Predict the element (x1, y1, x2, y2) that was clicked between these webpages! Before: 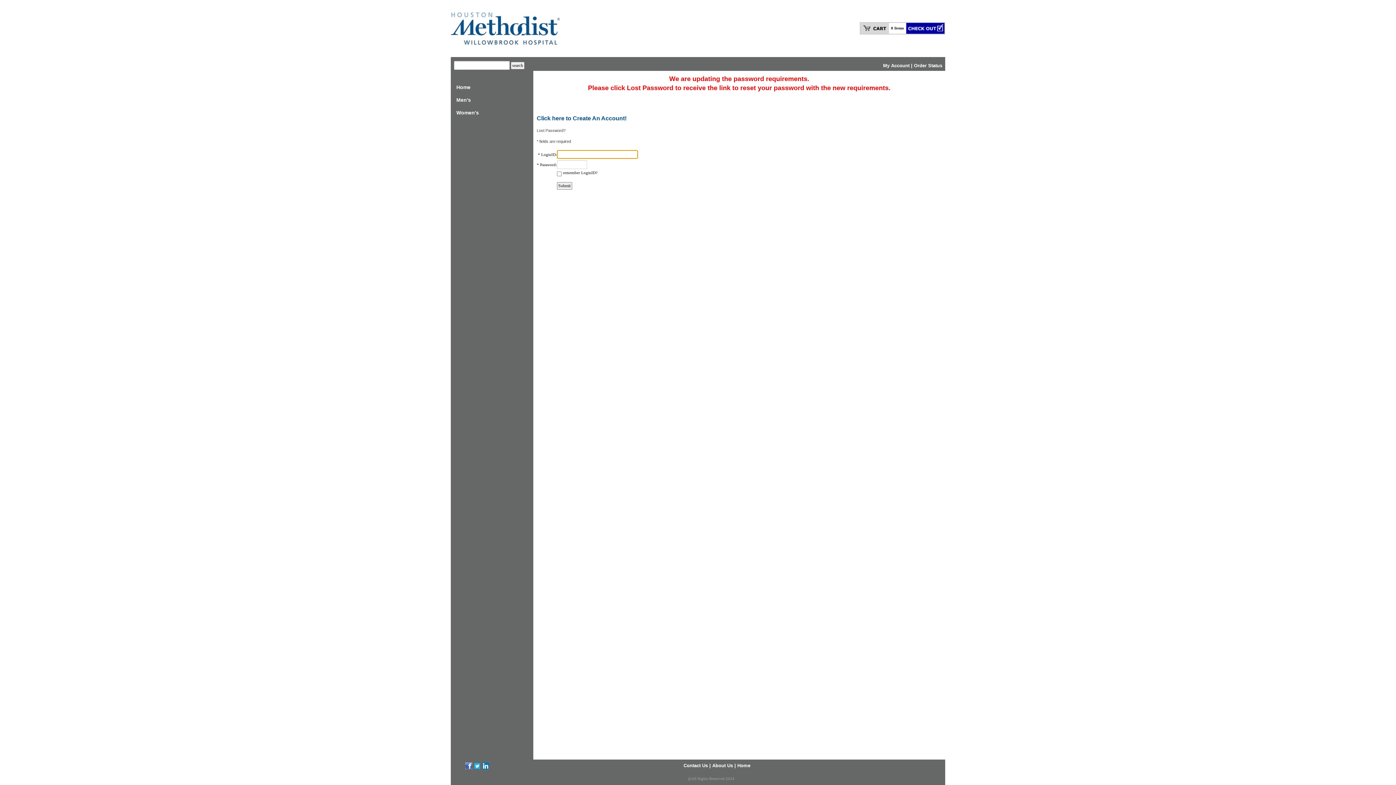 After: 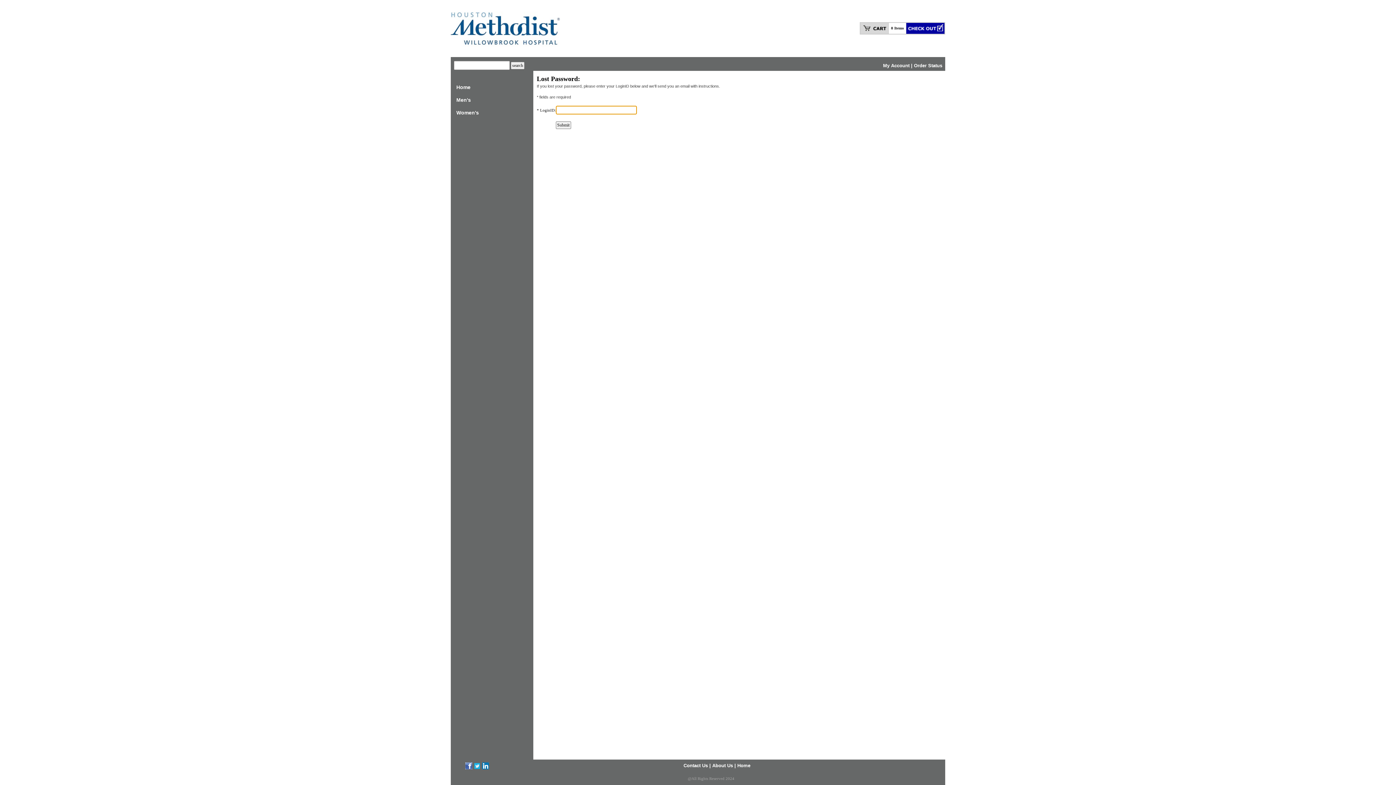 Action: bbox: (536, 128, 565, 132) label: Lost Password?